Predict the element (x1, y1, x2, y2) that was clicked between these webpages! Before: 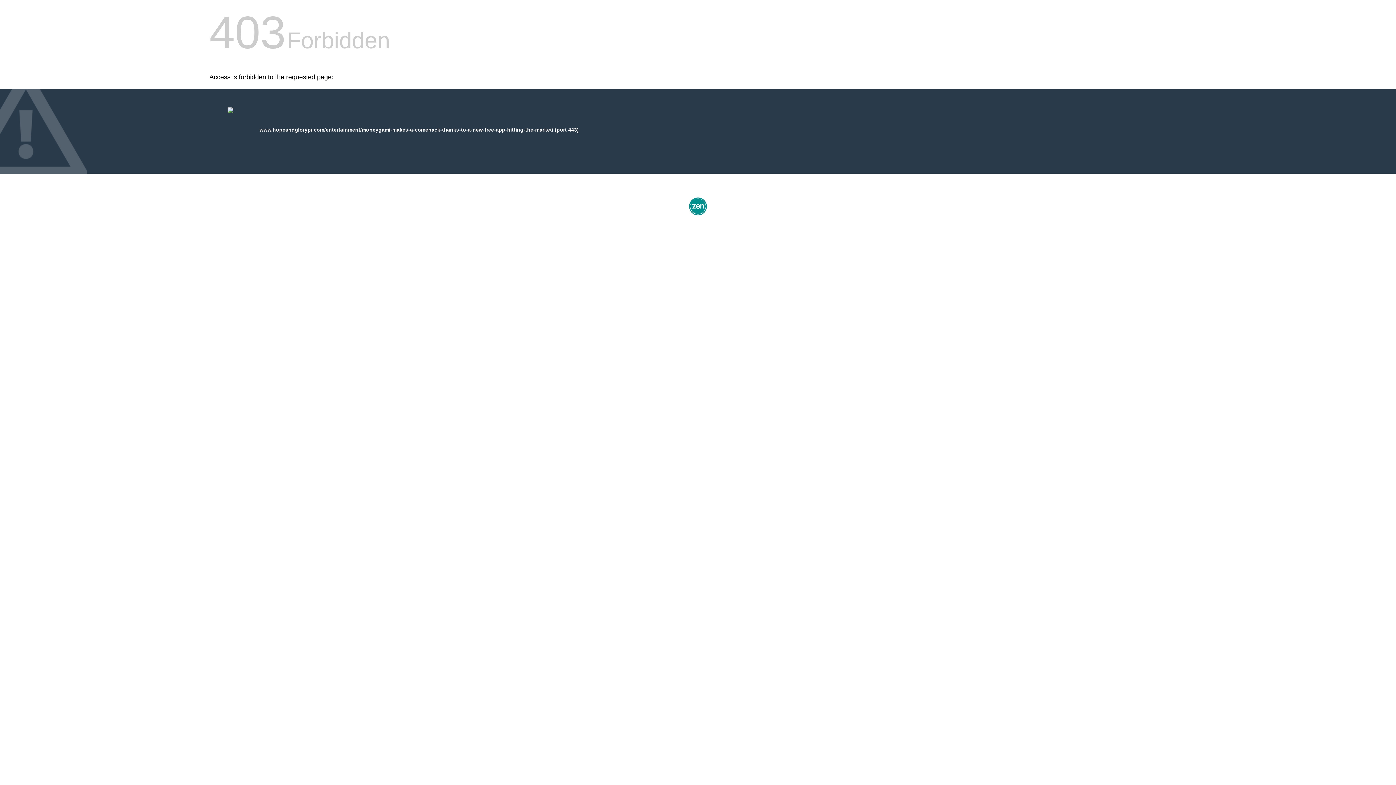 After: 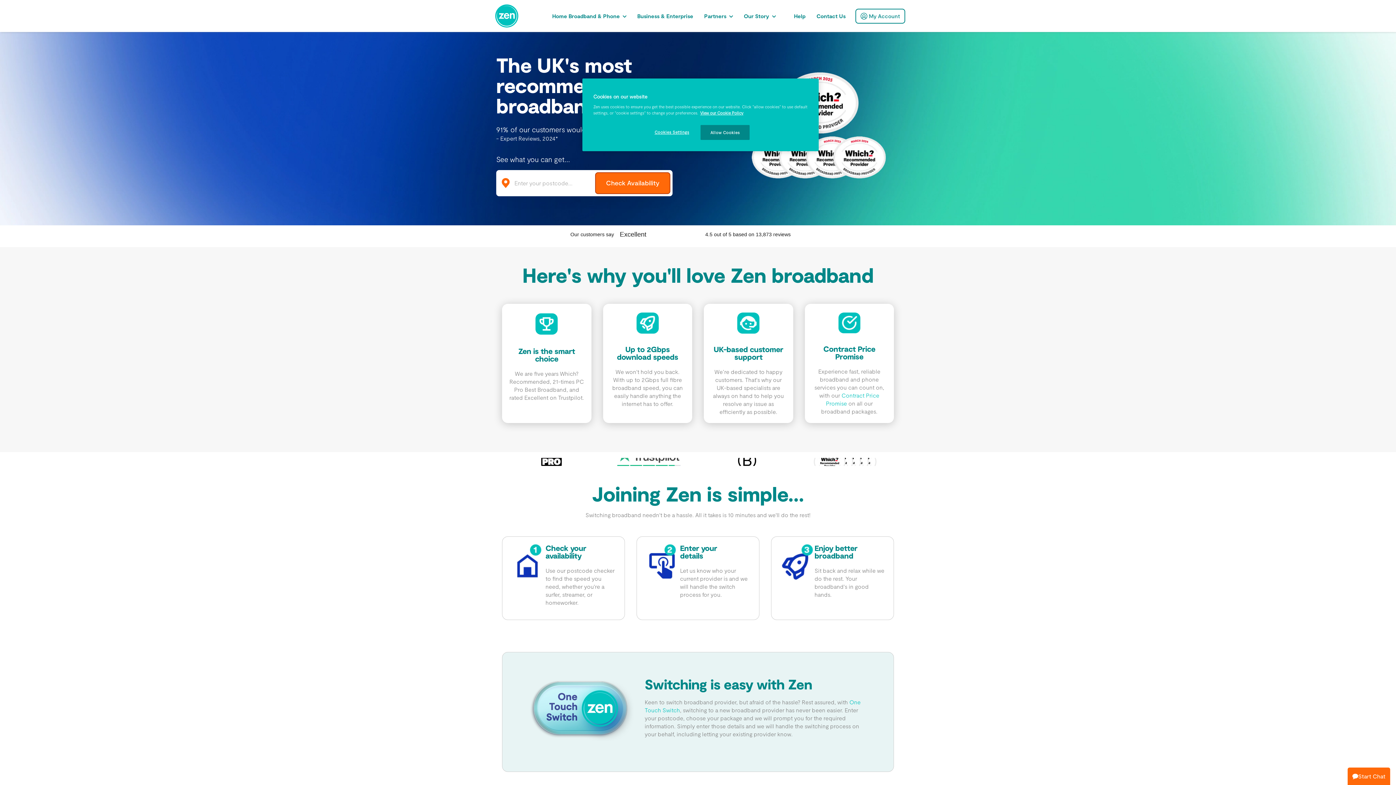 Action: bbox: (687, 212, 709, 218)